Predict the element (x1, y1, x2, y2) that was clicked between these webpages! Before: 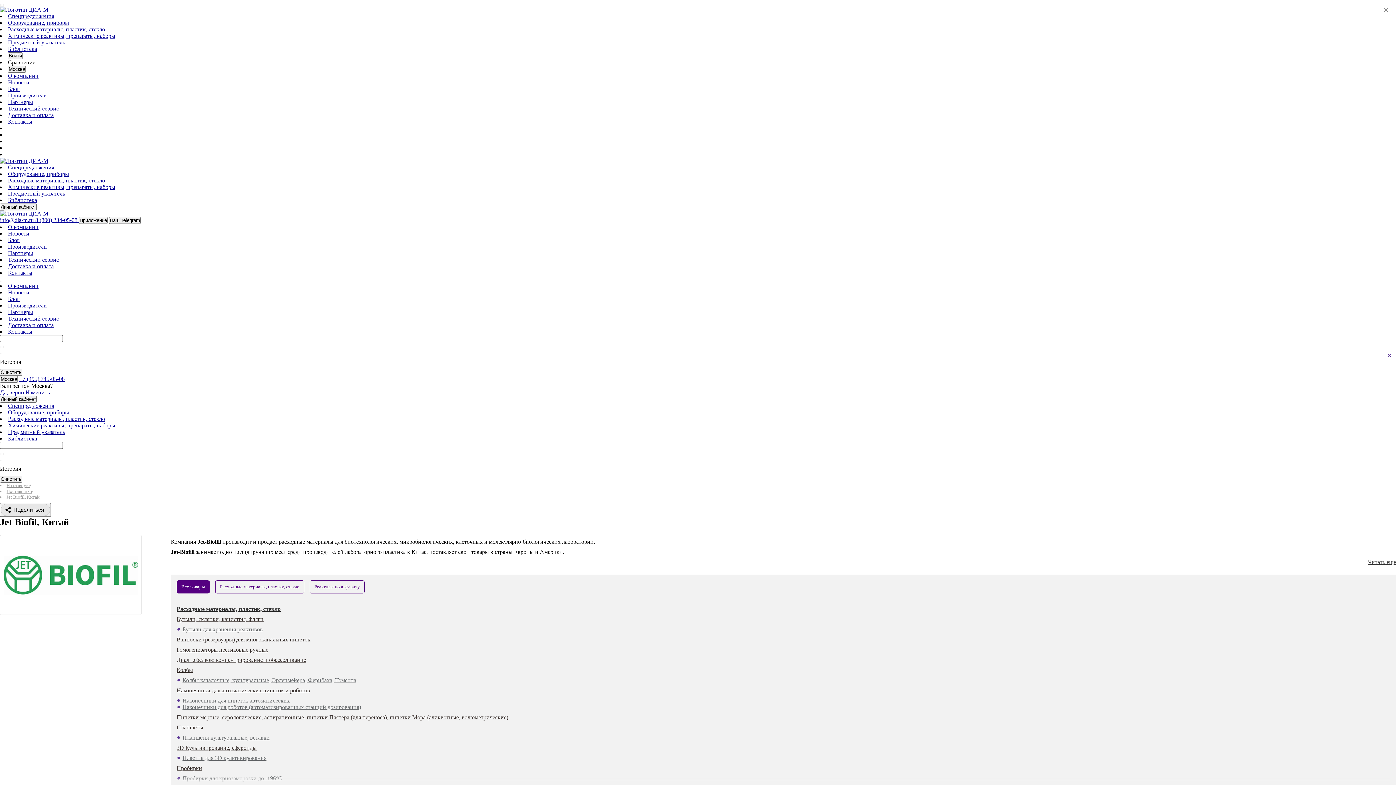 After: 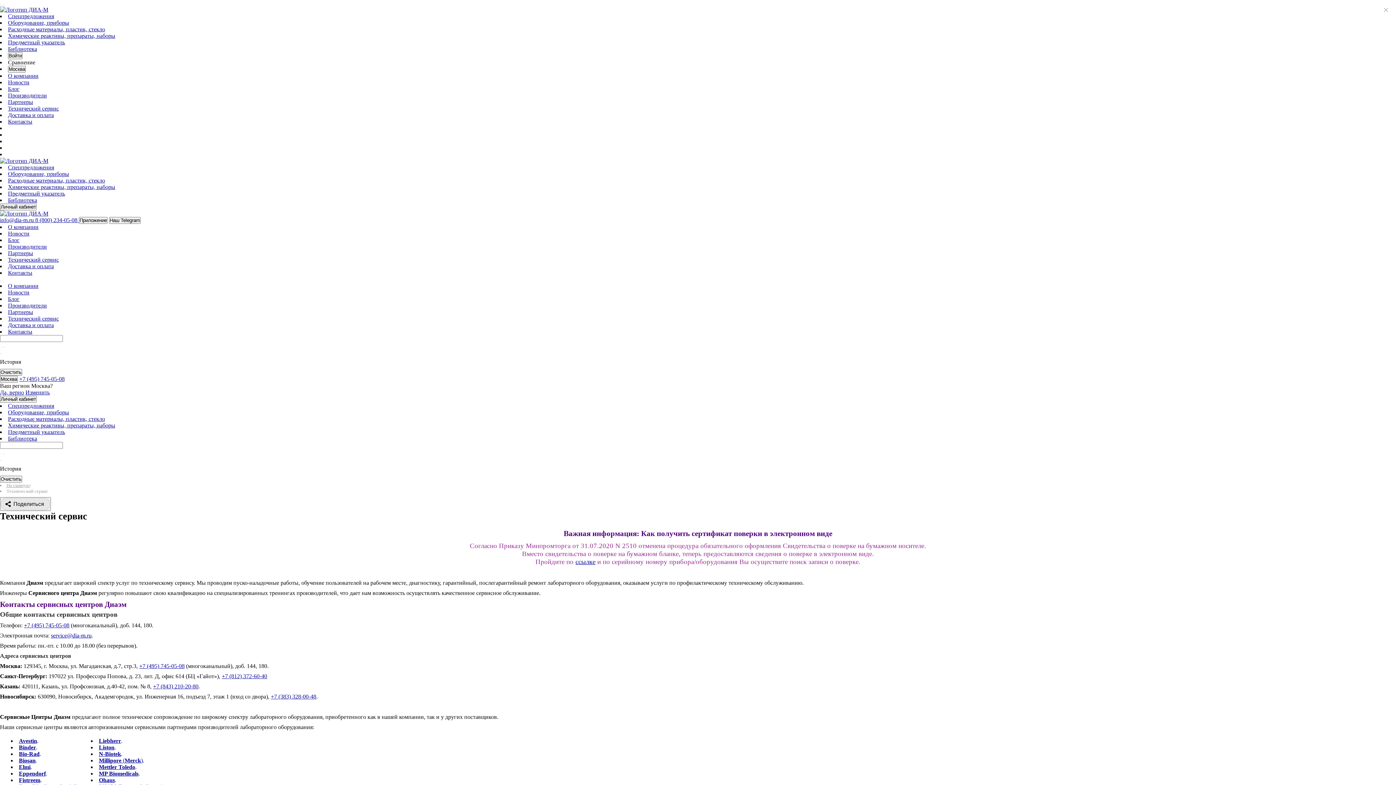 Action: bbox: (8, 105, 58, 111) label: Технический сервис